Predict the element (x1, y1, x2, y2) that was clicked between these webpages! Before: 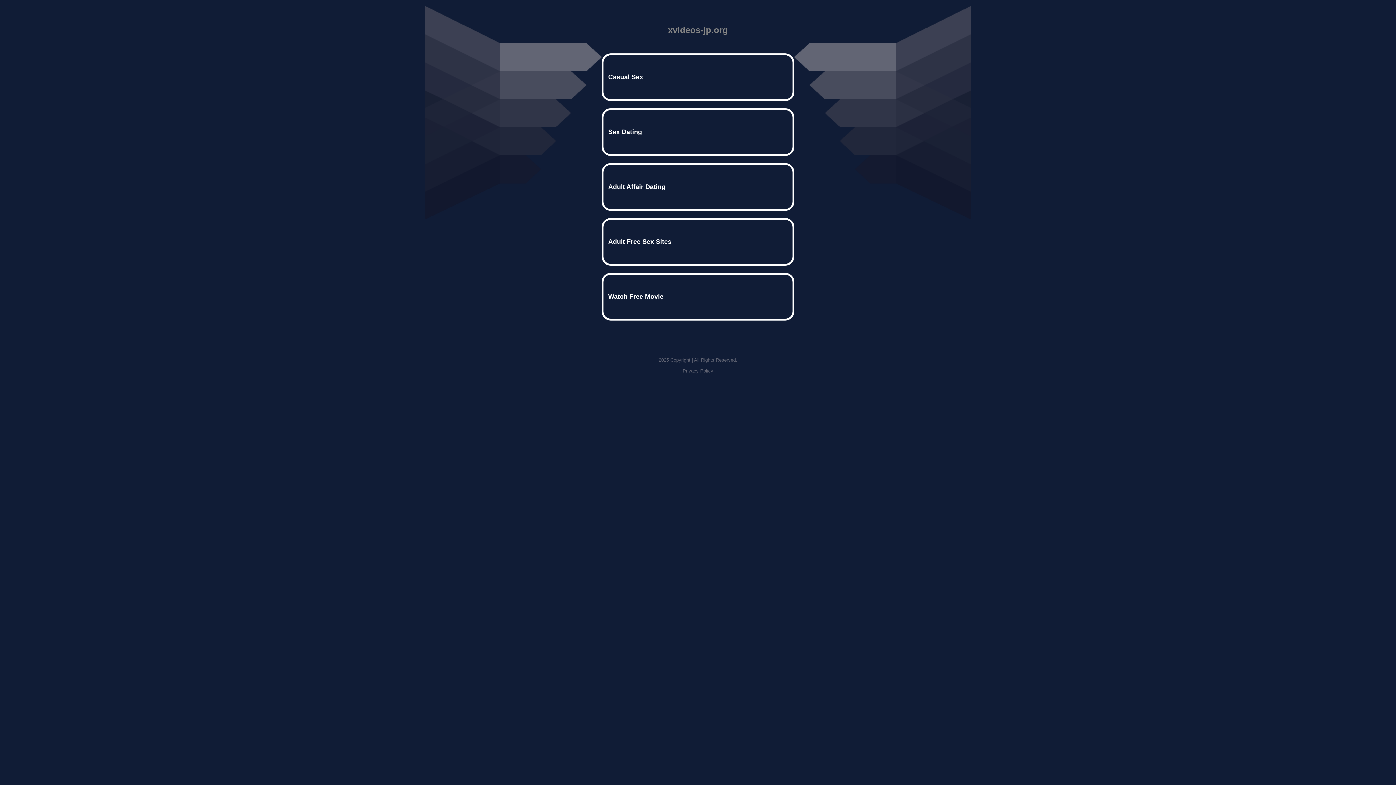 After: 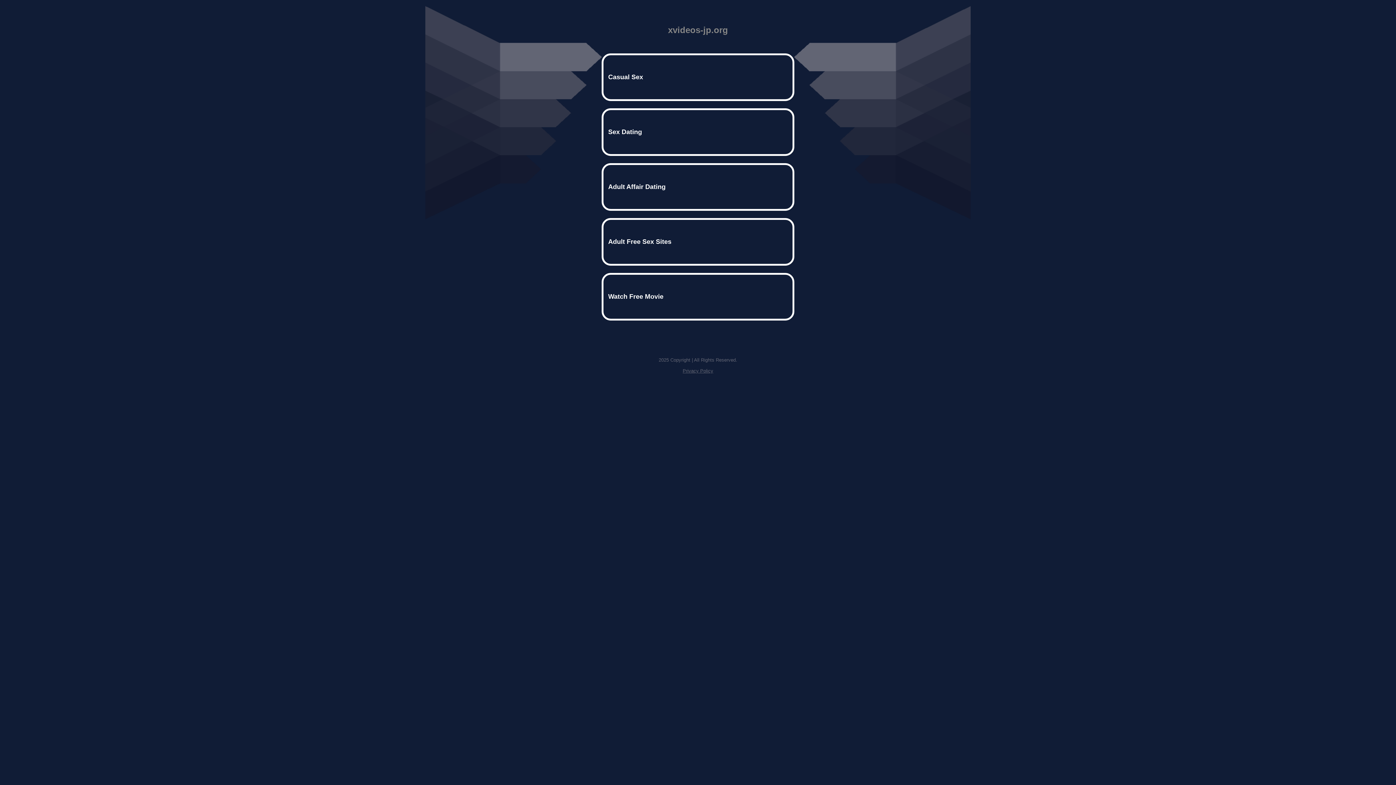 Action: bbox: (682, 368, 713, 373) label: Privacy Policy